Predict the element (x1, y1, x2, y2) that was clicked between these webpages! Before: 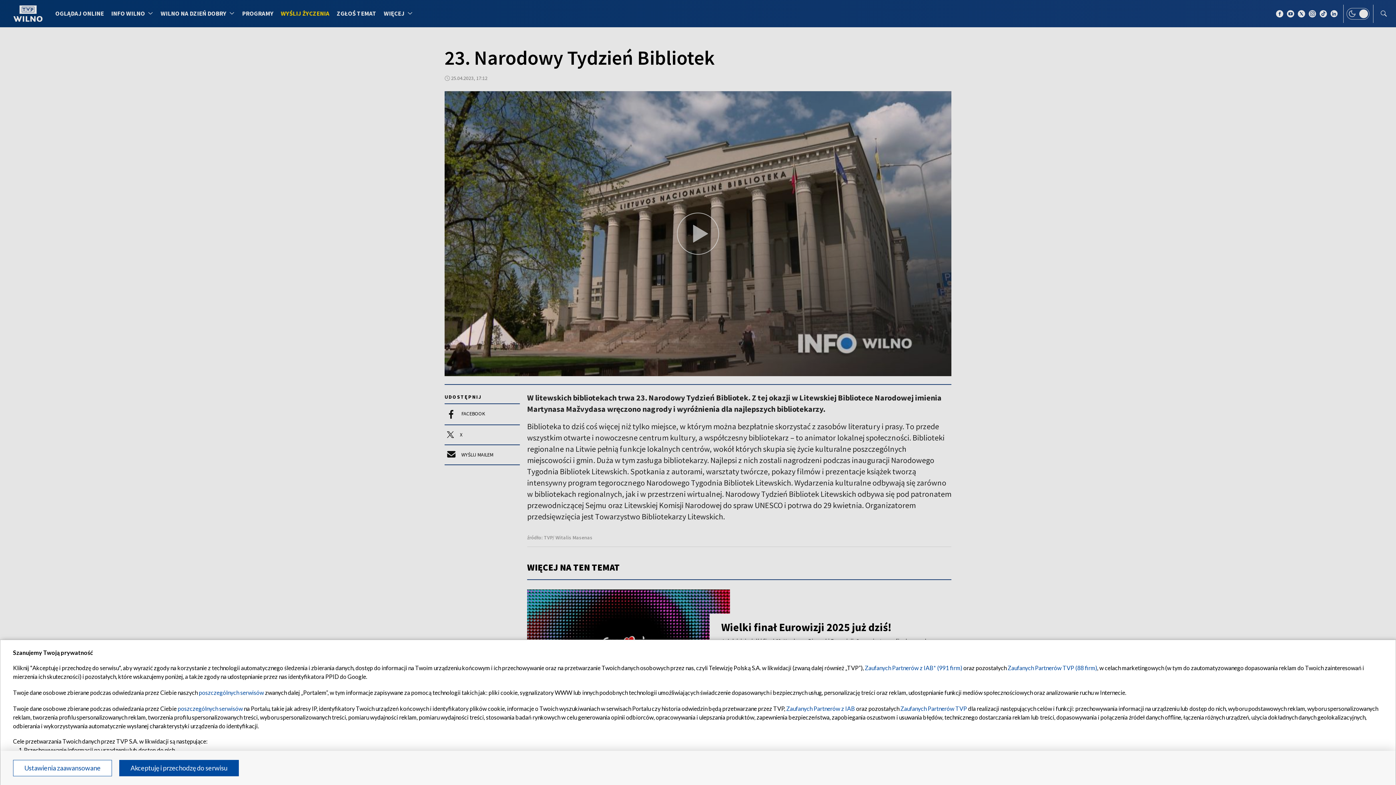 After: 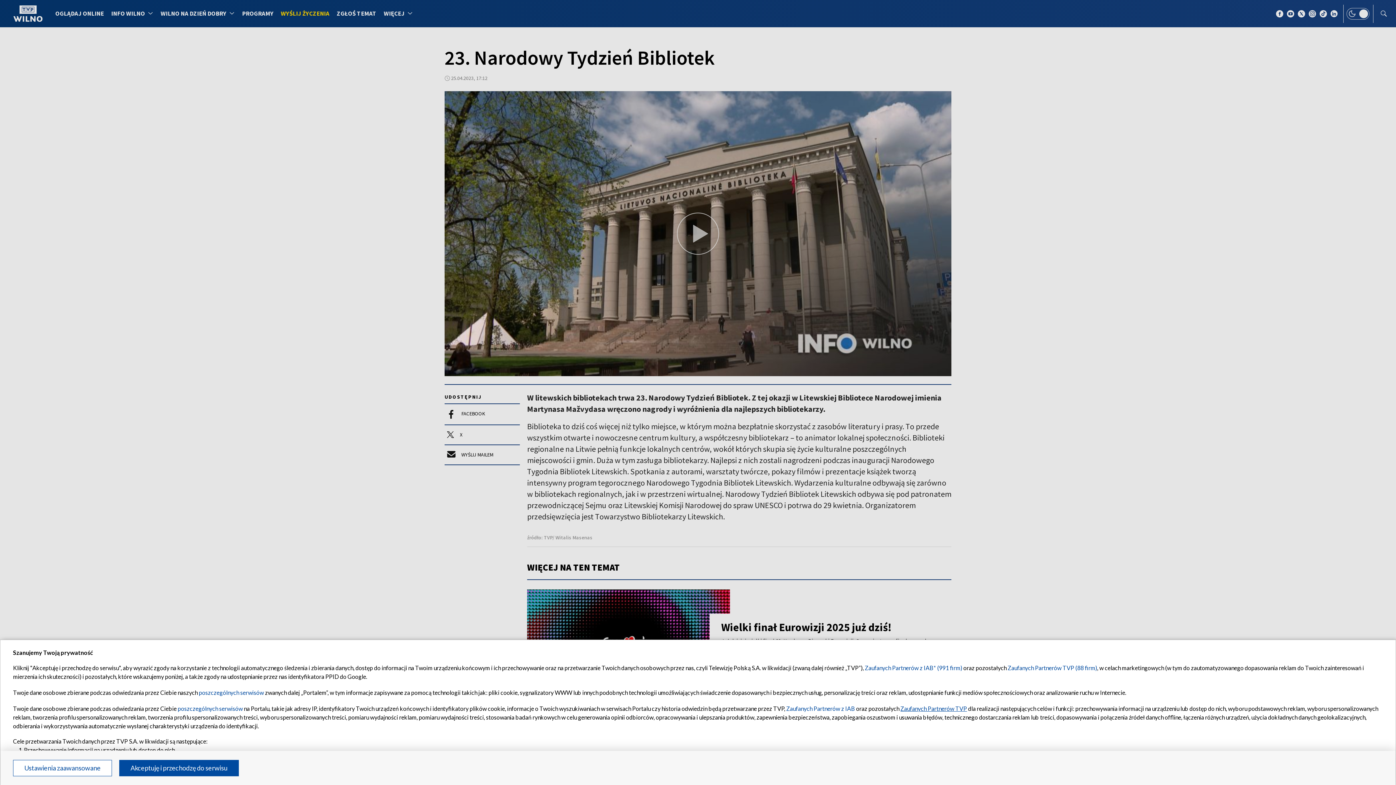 Action: label: Zaufanych Partnerów TVP bbox: (900, 705, 967, 712)